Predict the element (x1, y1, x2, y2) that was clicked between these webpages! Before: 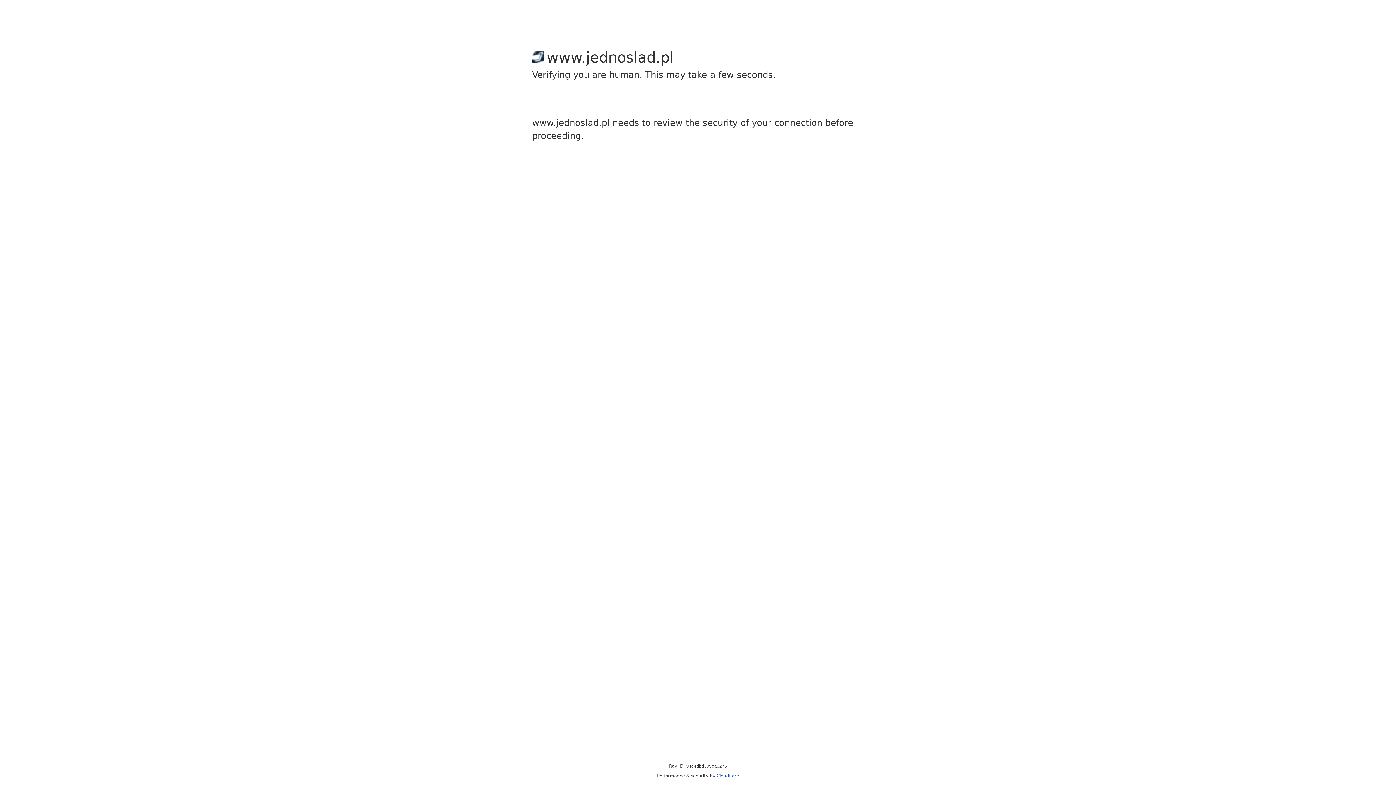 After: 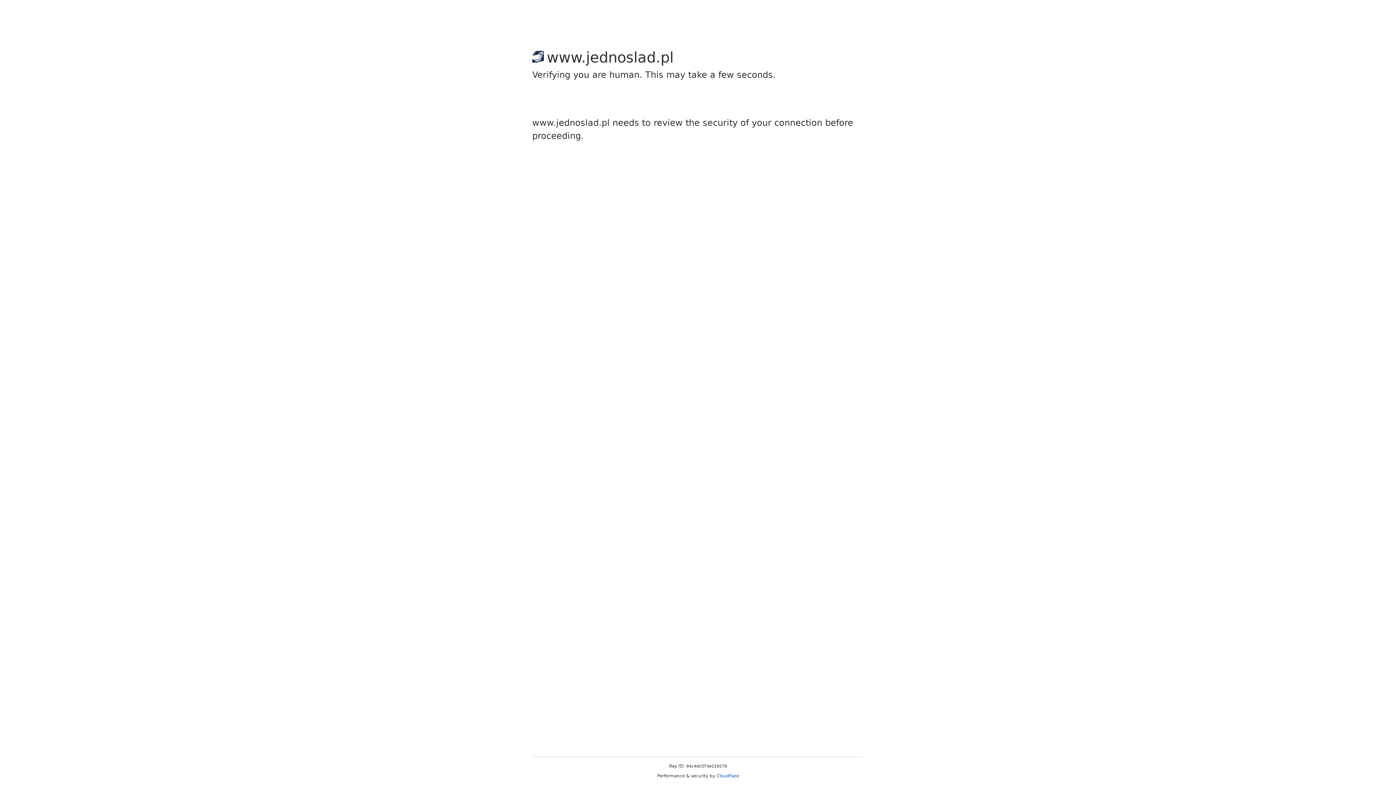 Action: bbox: (716, 773, 739, 778) label: Cloudflare